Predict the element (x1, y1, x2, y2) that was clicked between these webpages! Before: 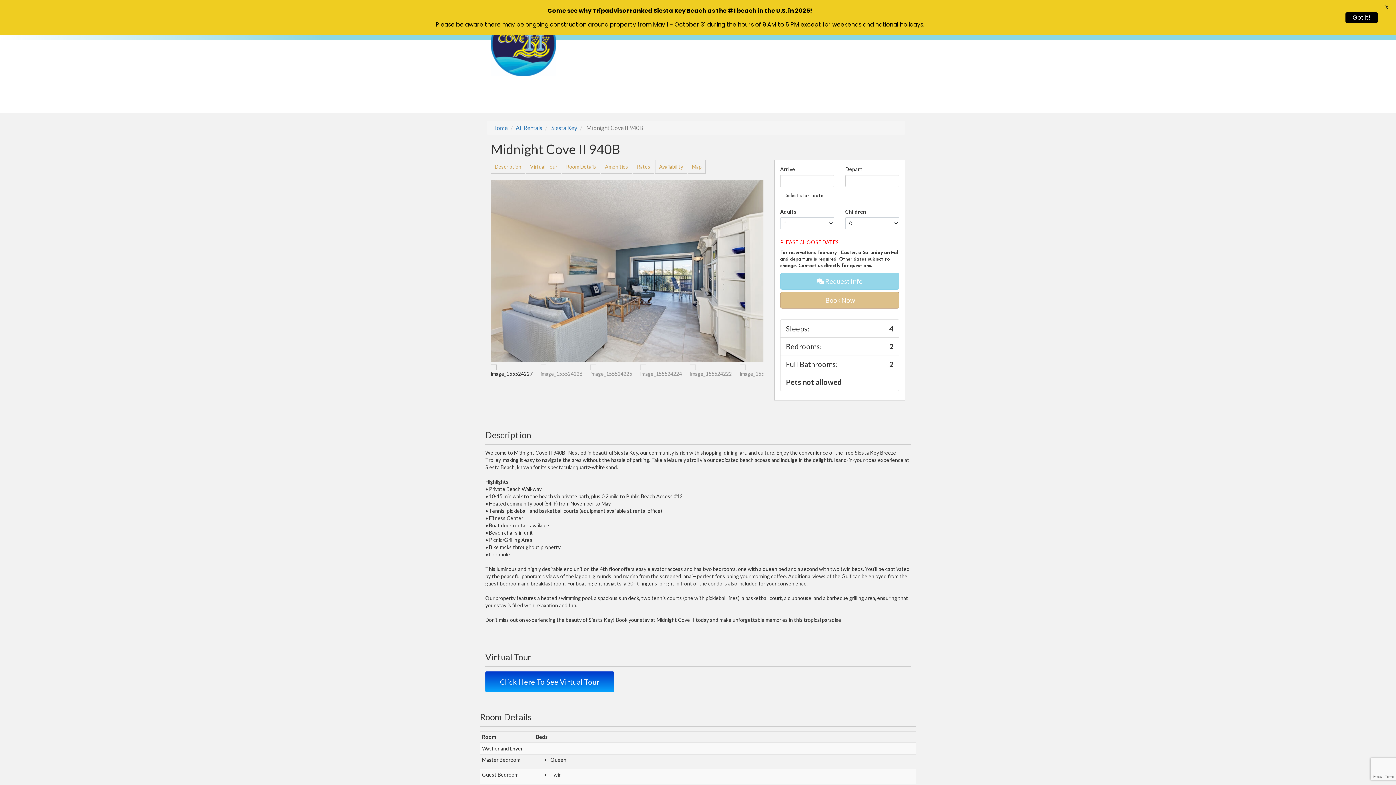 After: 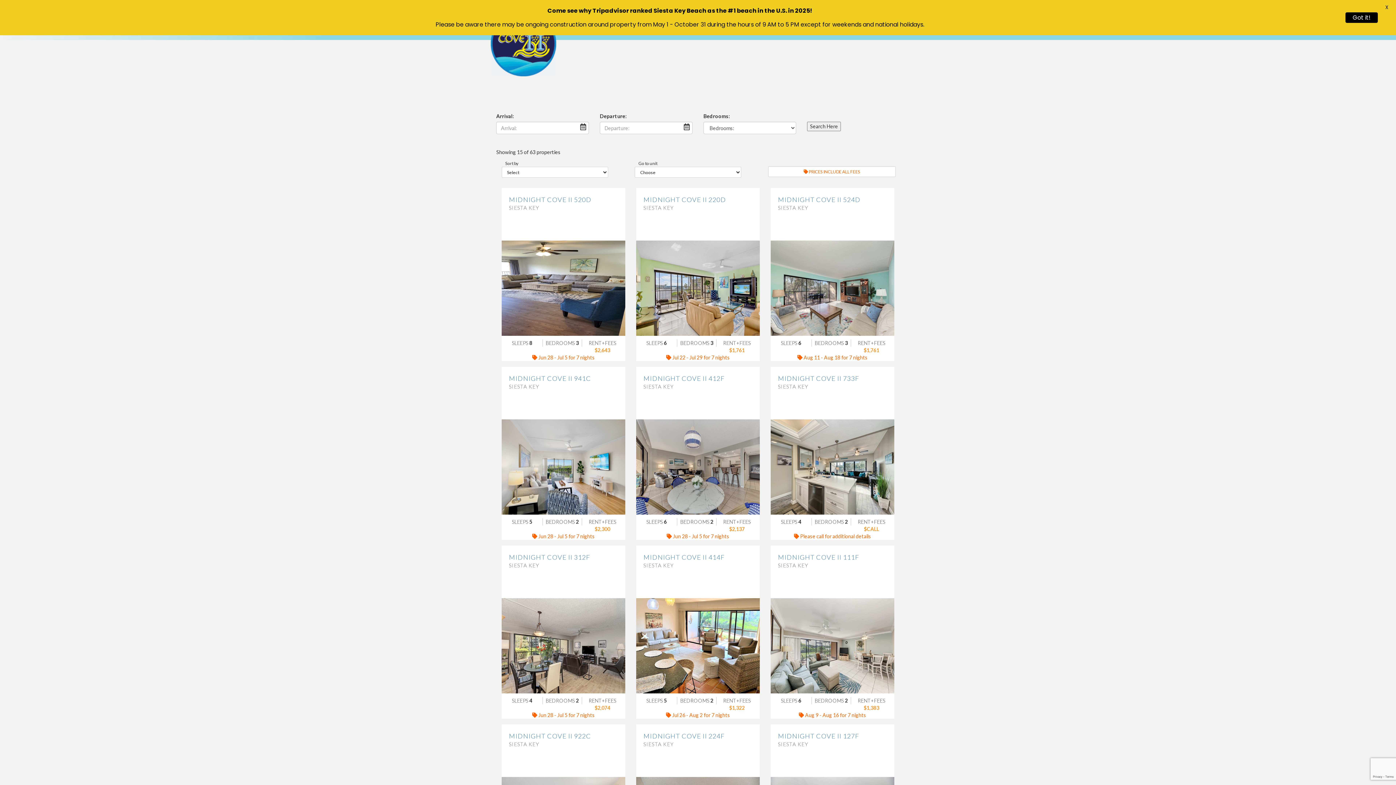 Action: label: Siesta Key bbox: (551, 124, 577, 131)